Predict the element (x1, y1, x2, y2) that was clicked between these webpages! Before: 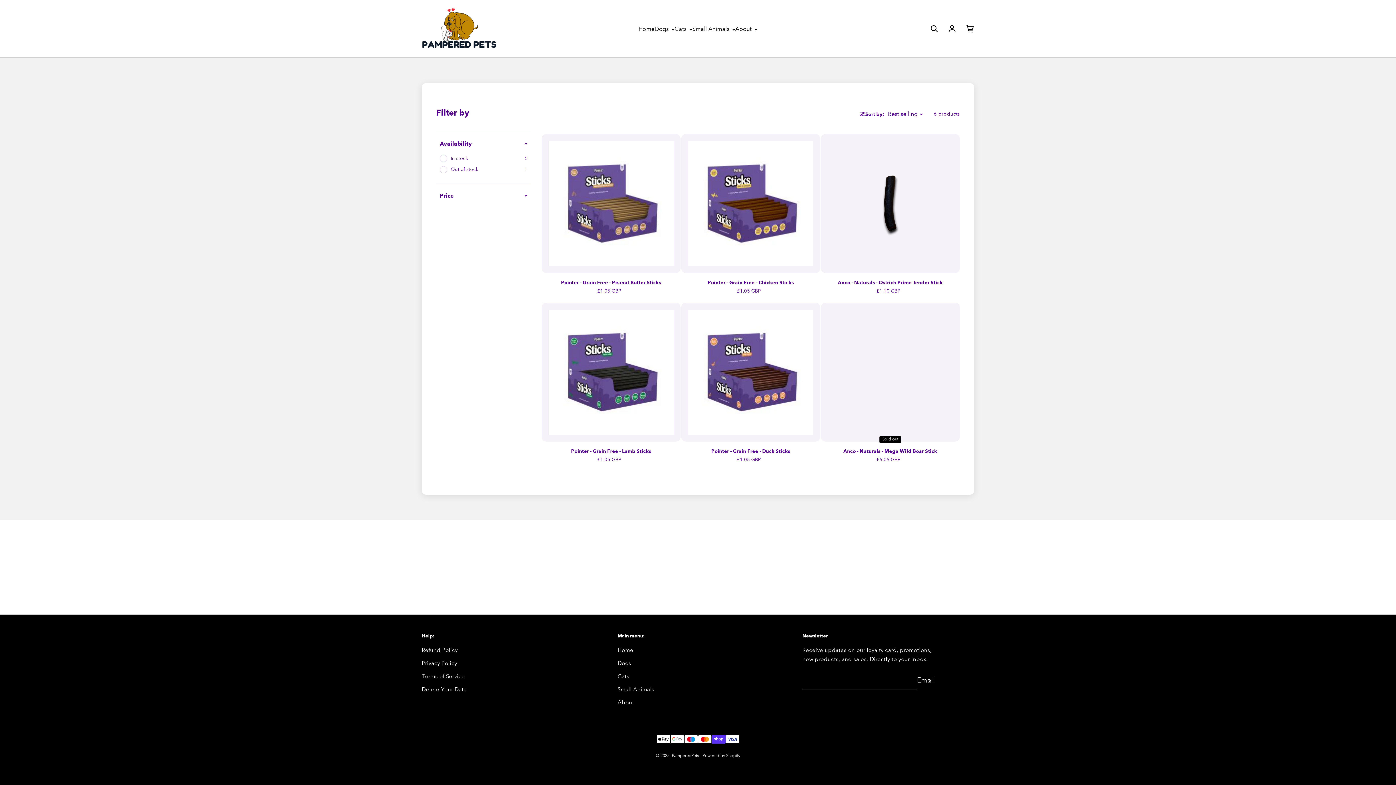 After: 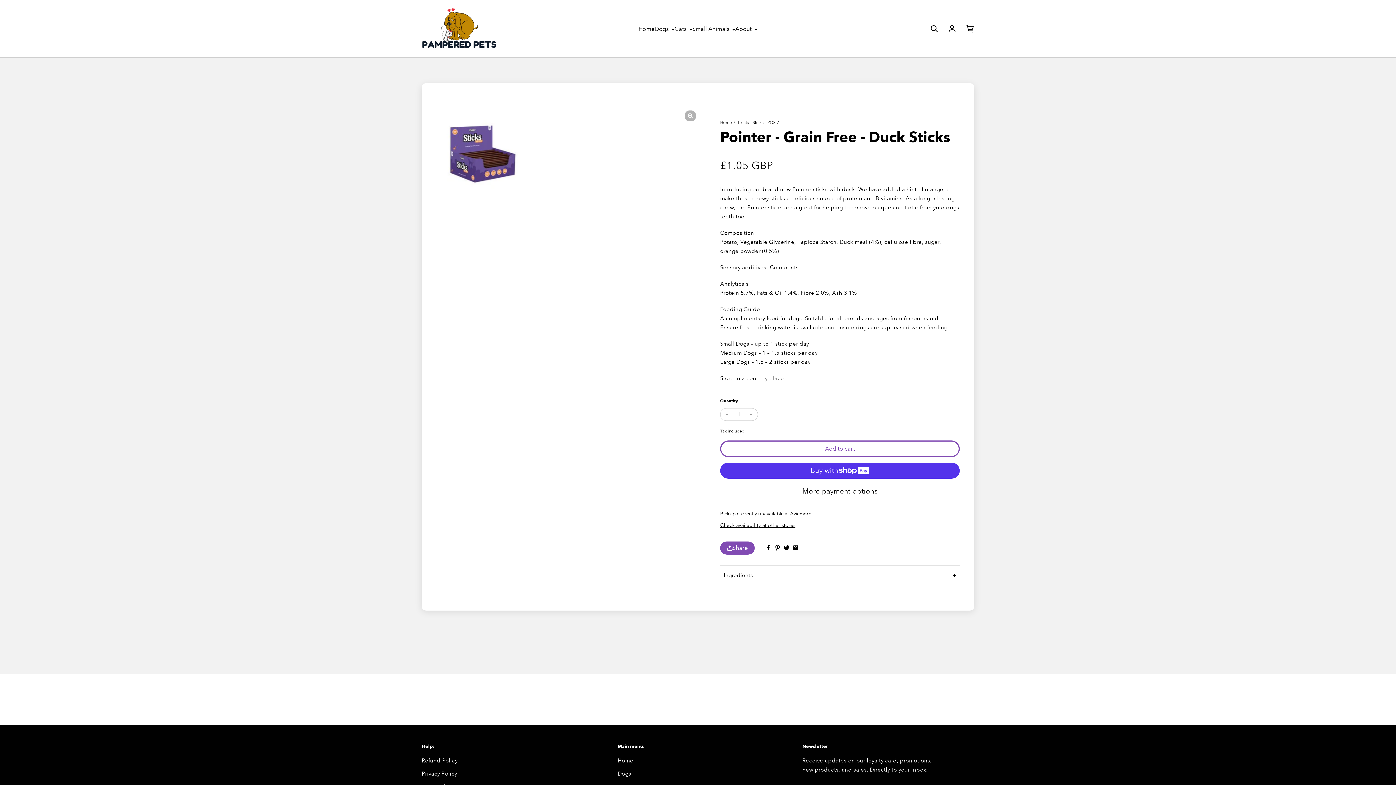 Action: bbox: (681, 302, 820, 441)